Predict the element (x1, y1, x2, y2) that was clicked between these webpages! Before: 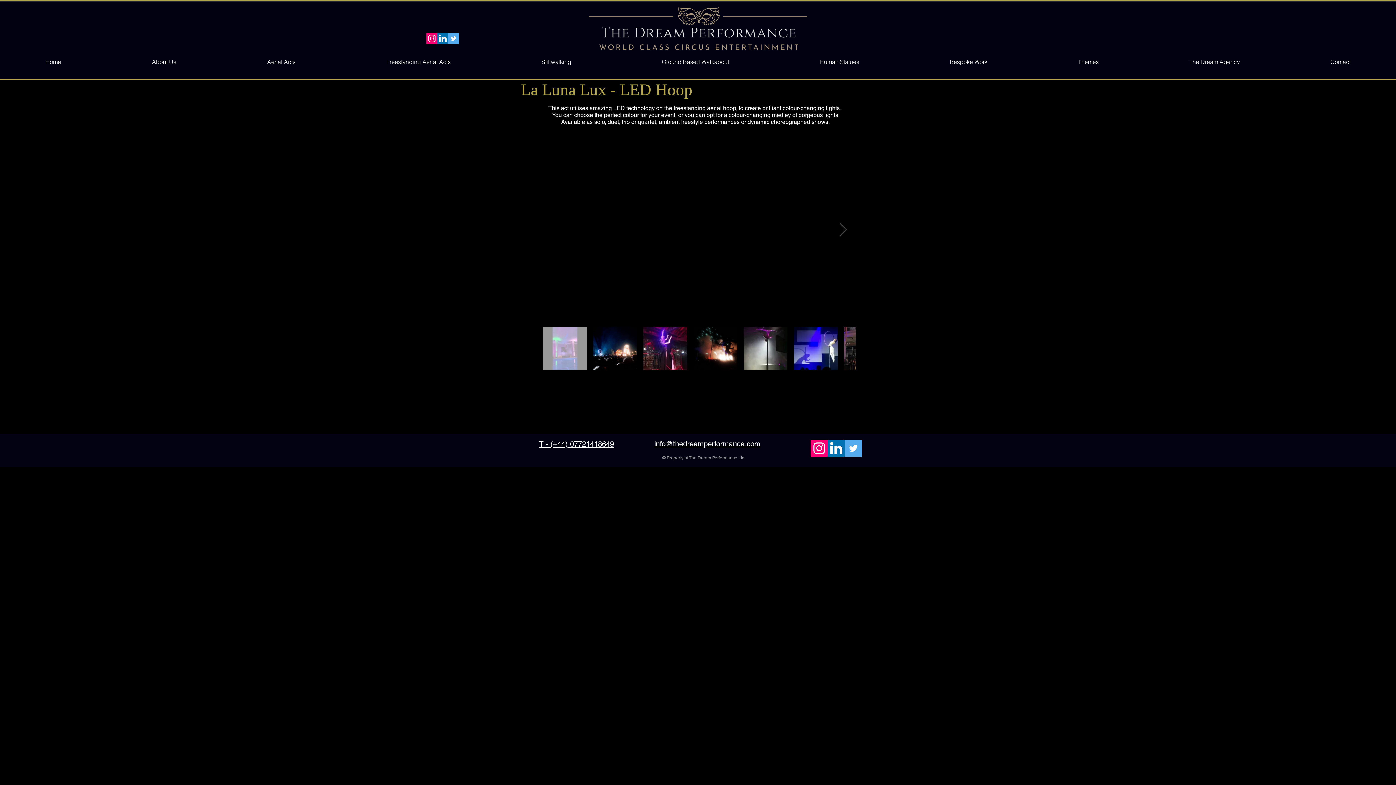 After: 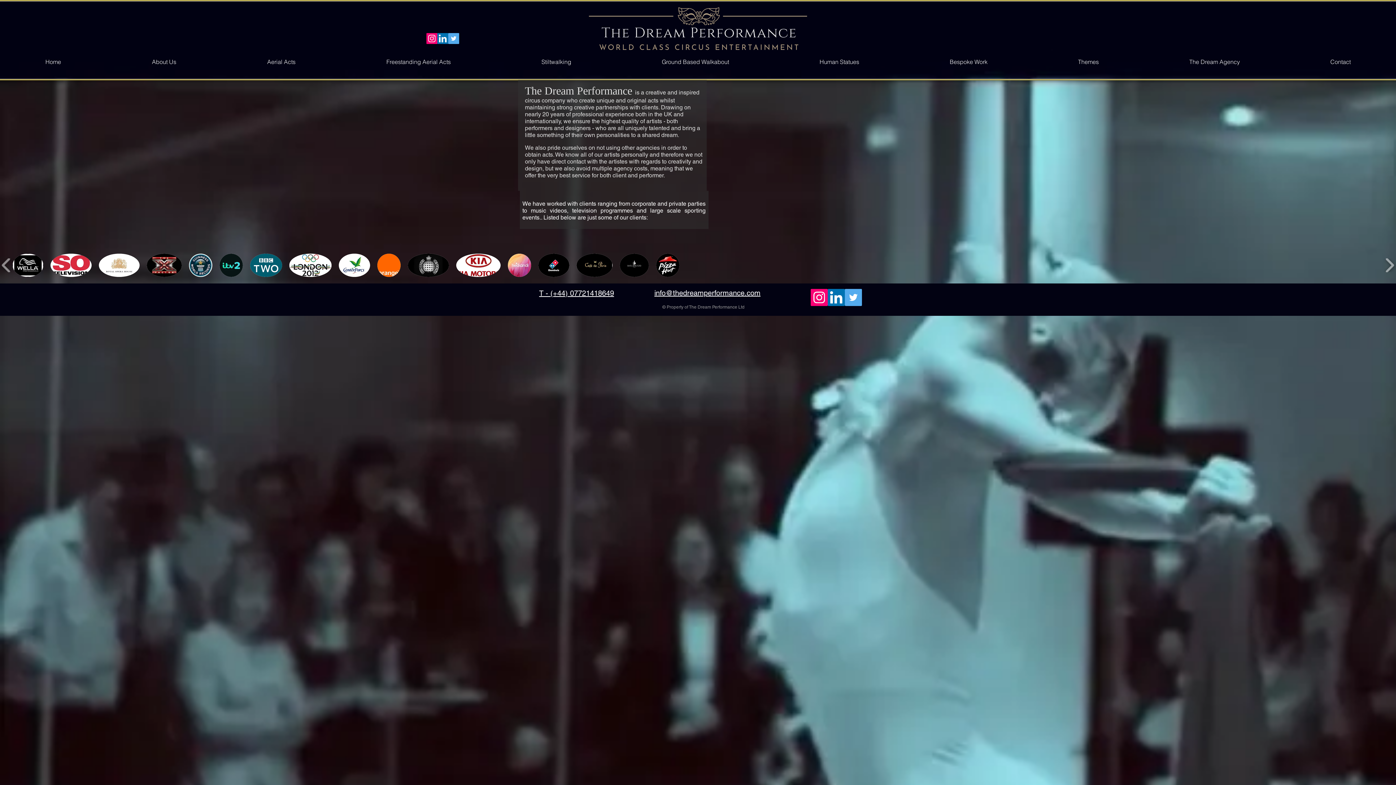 Action: bbox: (106, 56, 221, 66) label: About Us